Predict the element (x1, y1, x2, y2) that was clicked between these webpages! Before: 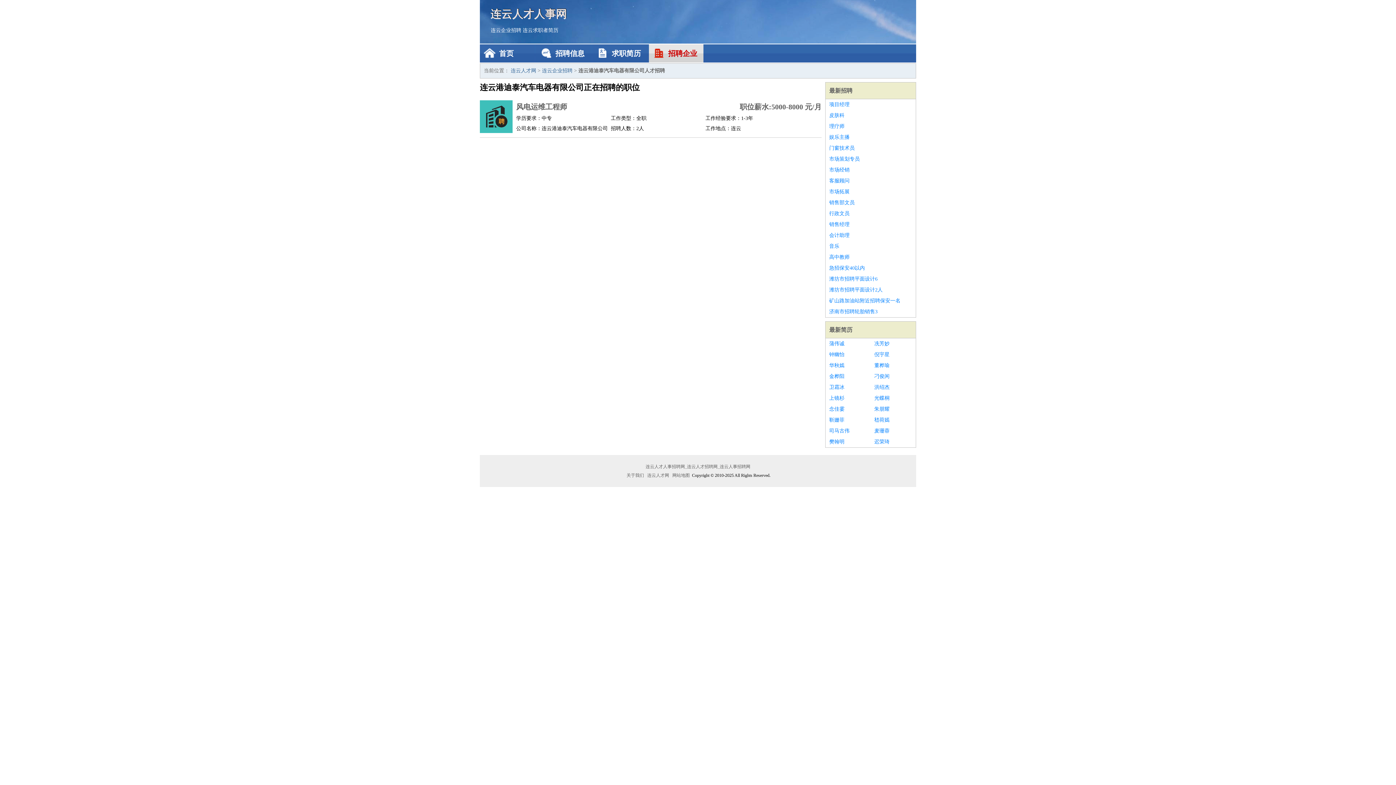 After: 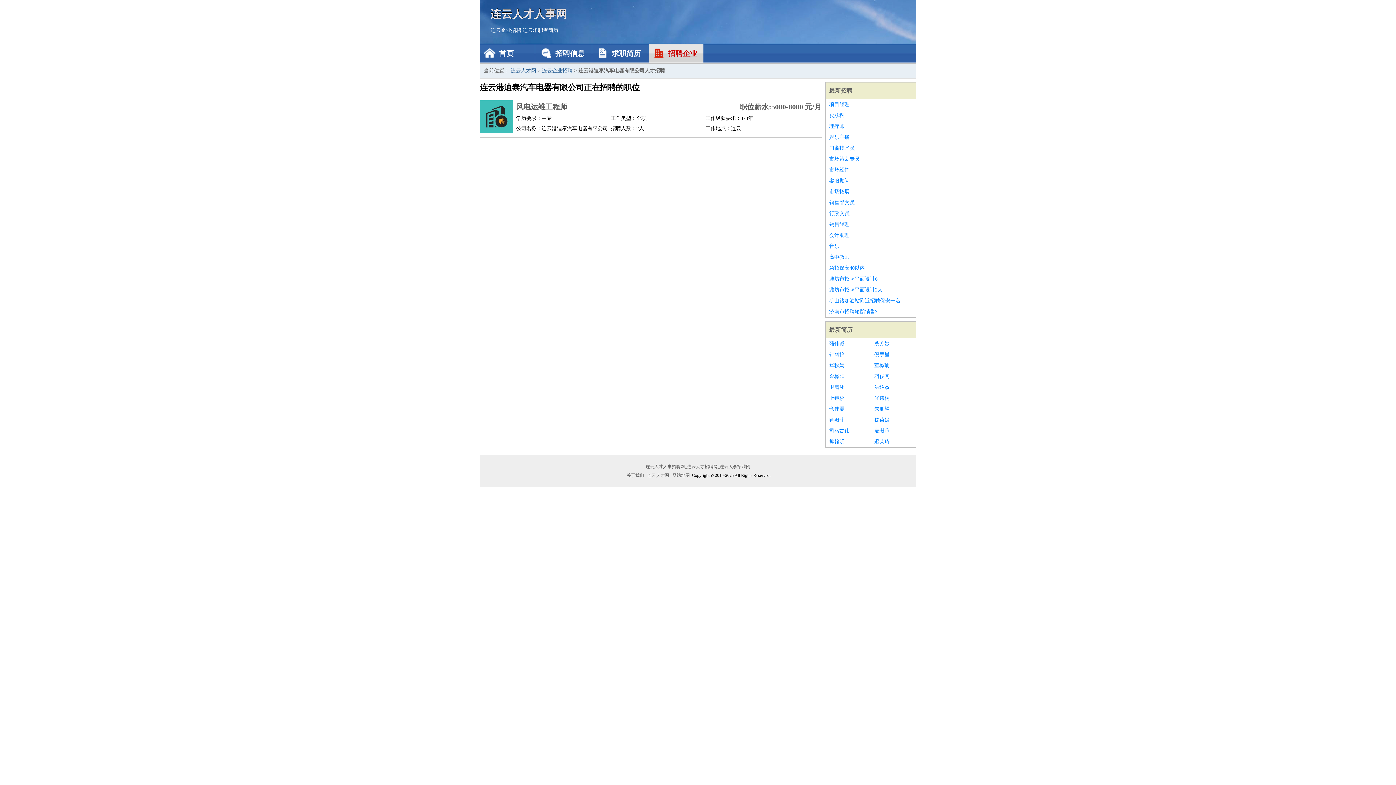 Action: label: 朱朋耀 bbox: (874, 404, 912, 414)